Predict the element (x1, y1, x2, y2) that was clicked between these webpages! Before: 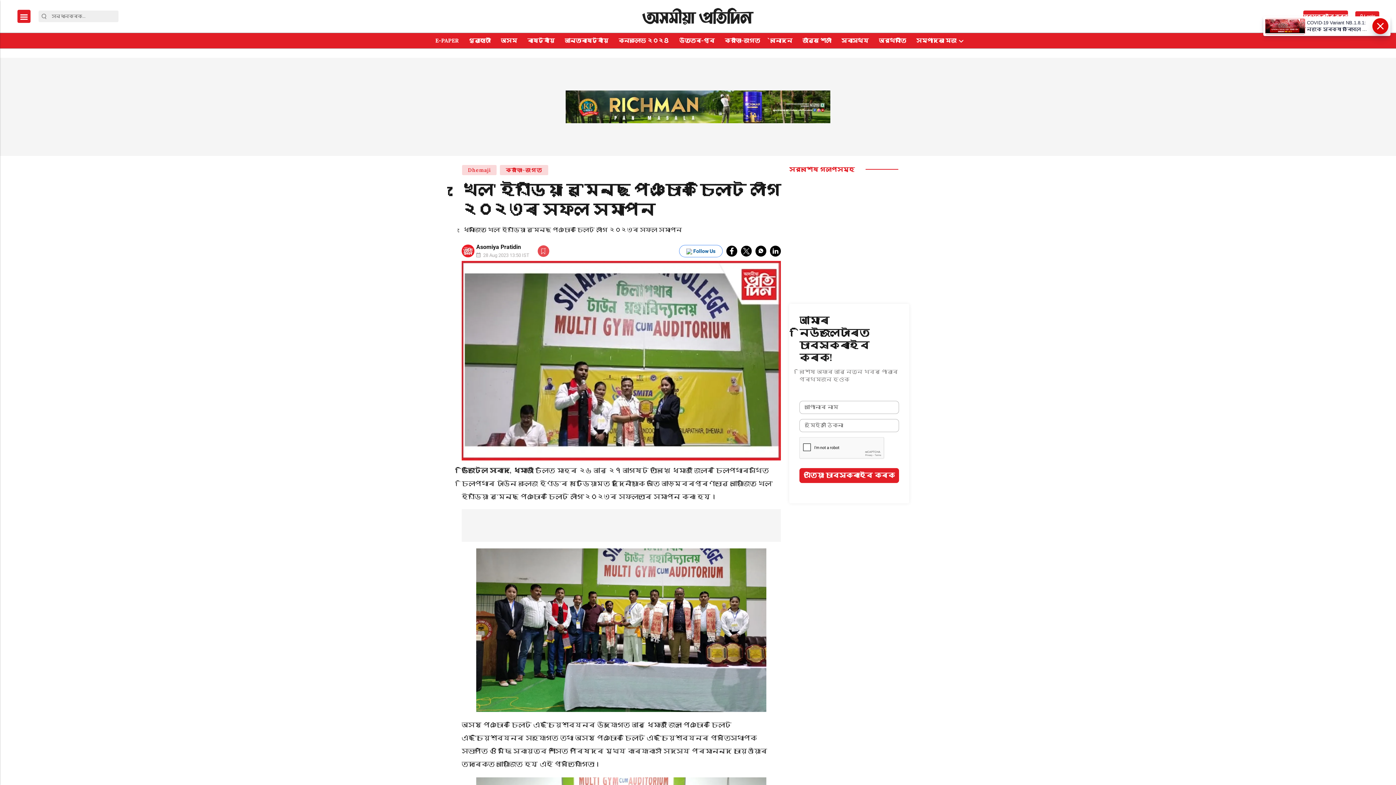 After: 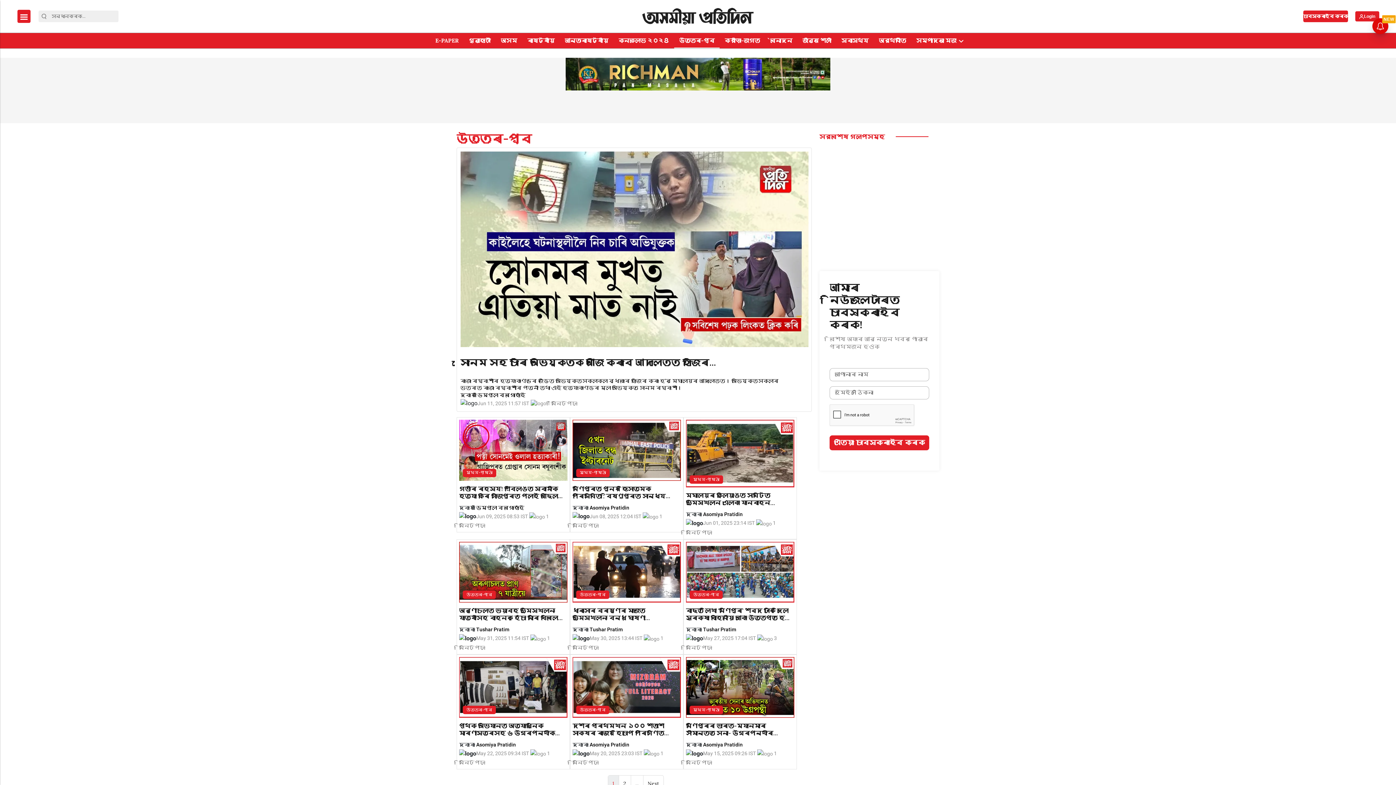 Action: label: উত্তৰ-পূব bbox: (676, 33, 717, 48)